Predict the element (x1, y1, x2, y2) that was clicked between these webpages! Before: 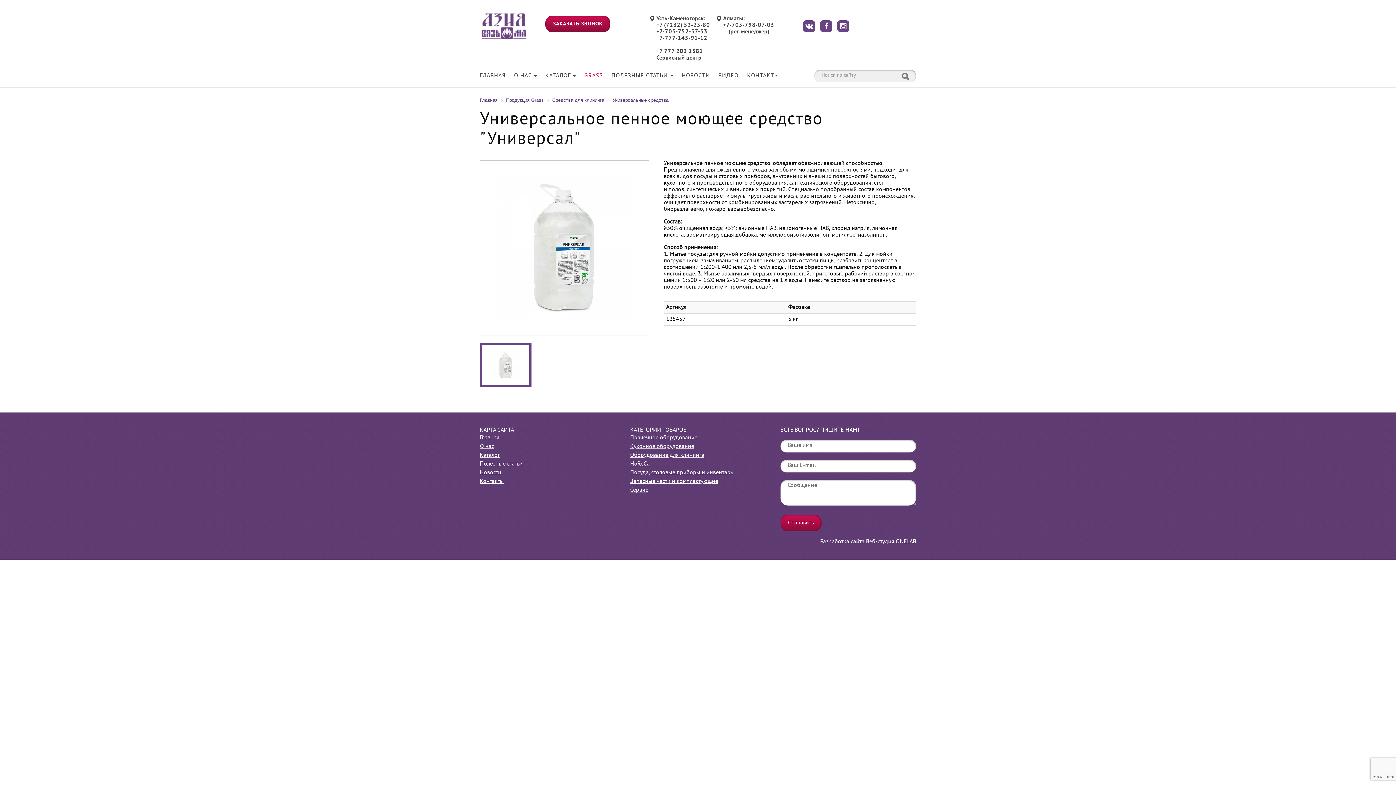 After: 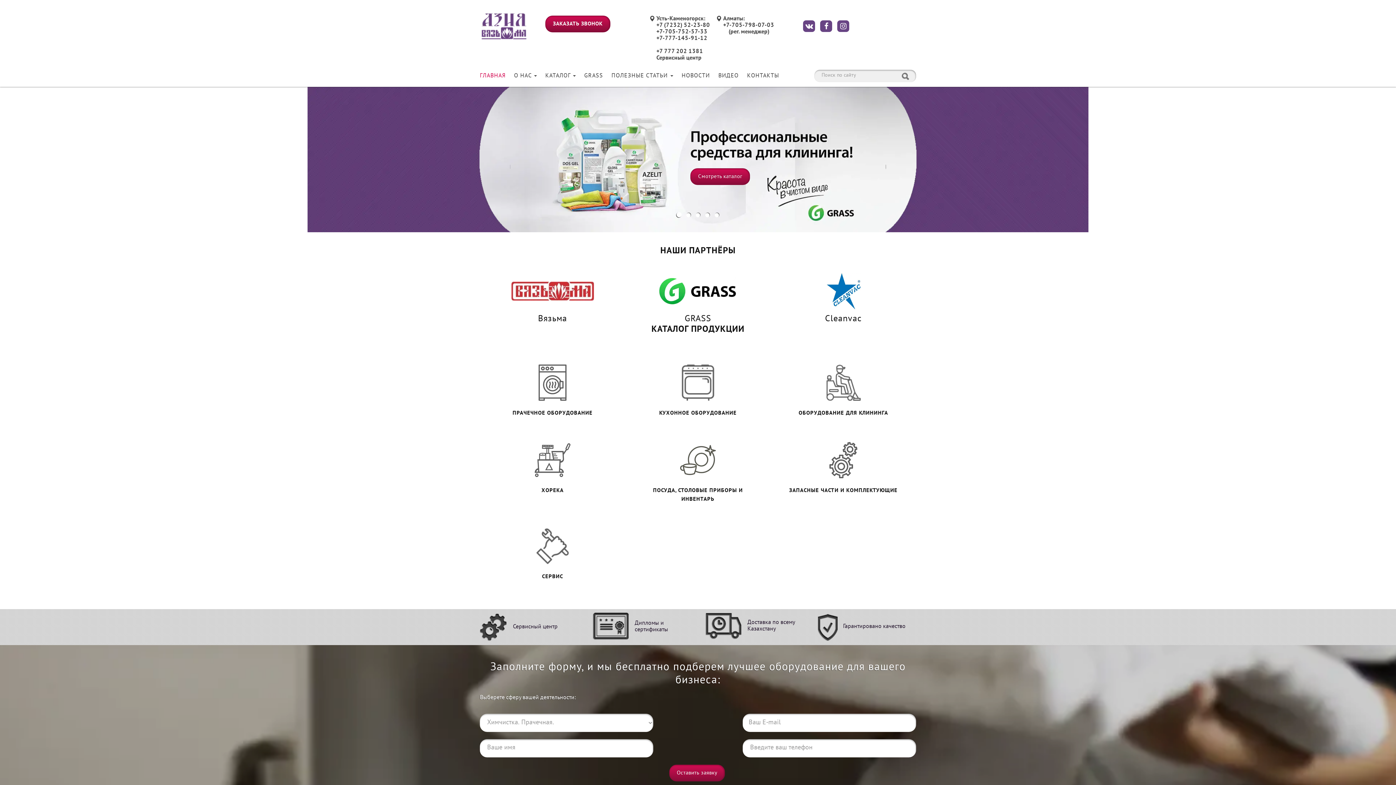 Action: label: ГЛАВНАЯ bbox: (480, 72, 505, 79)